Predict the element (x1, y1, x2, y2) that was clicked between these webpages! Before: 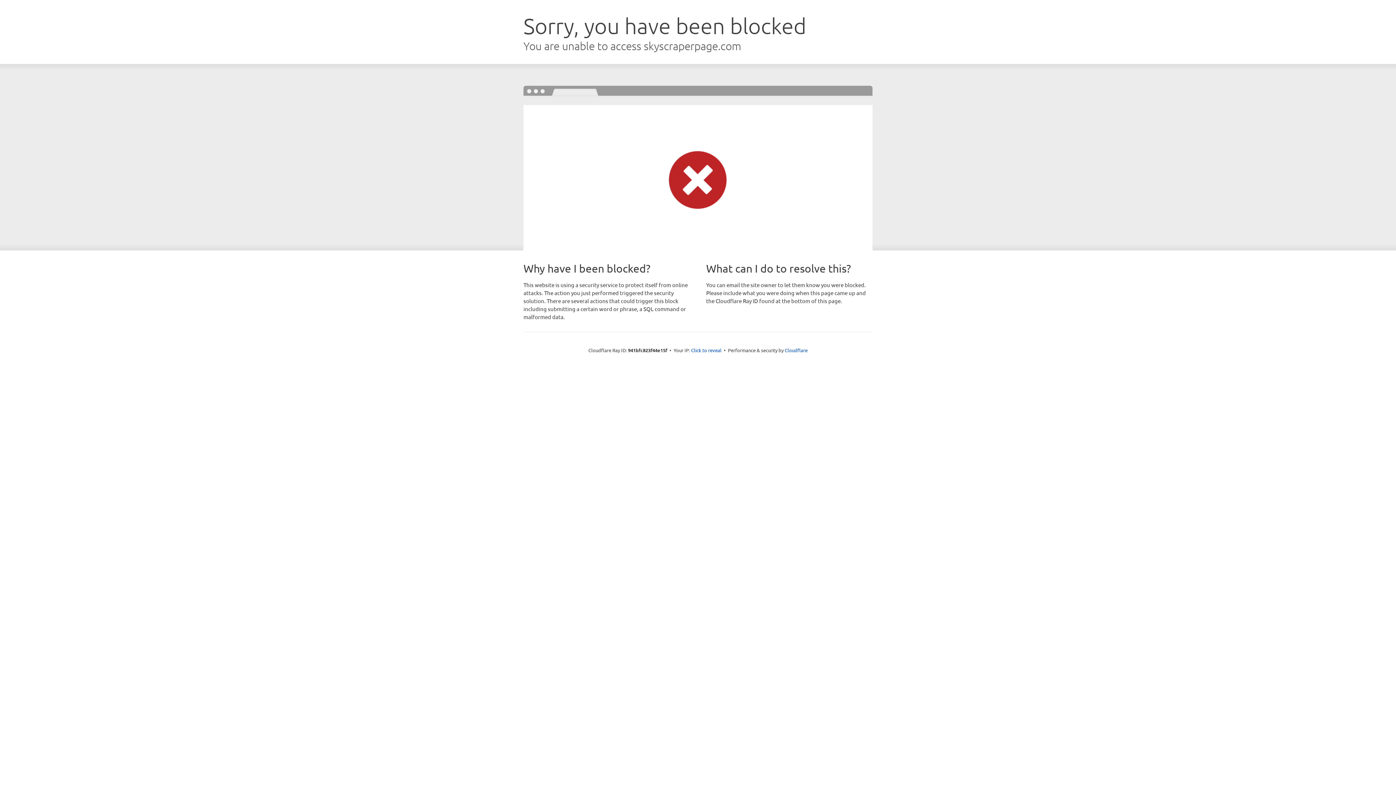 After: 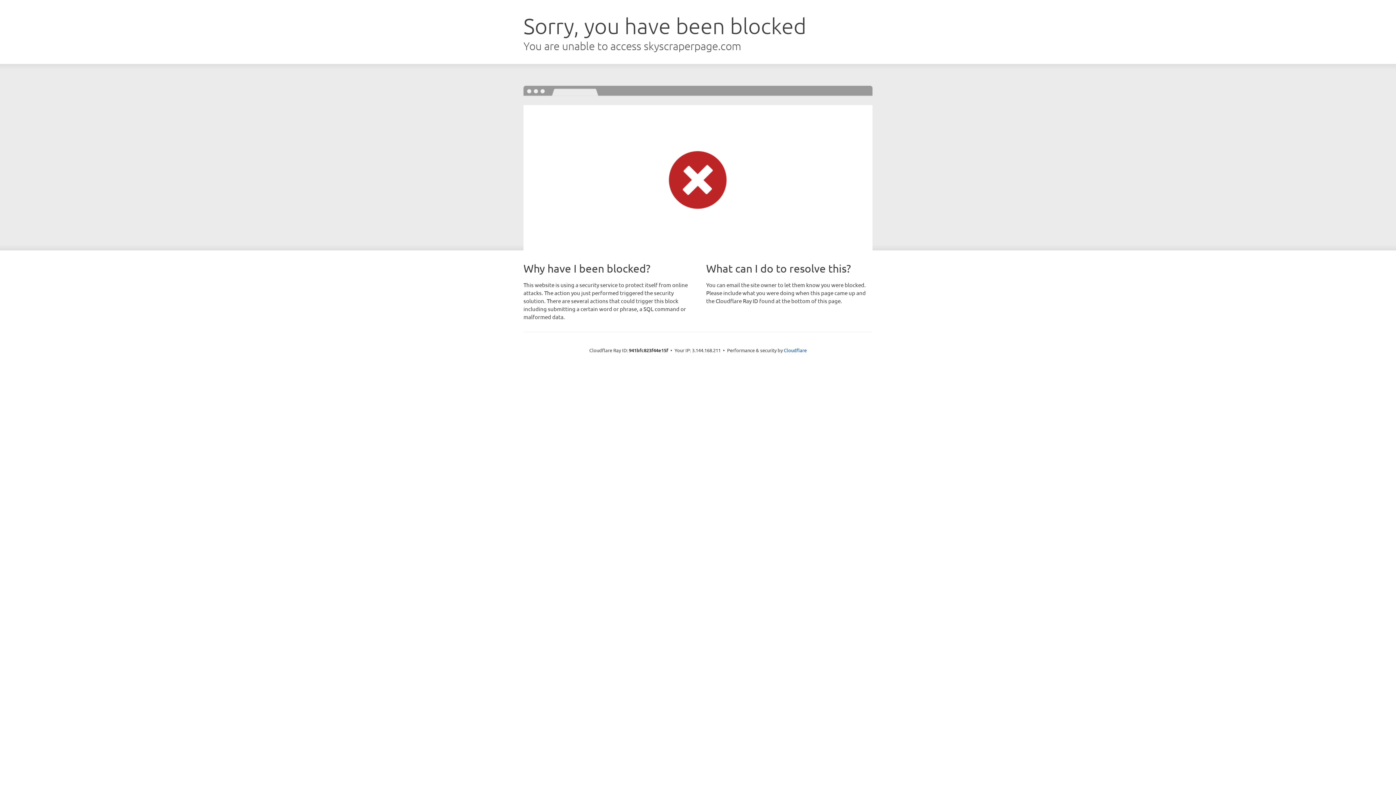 Action: label: Click to reveal bbox: (691, 346, 721, 353)